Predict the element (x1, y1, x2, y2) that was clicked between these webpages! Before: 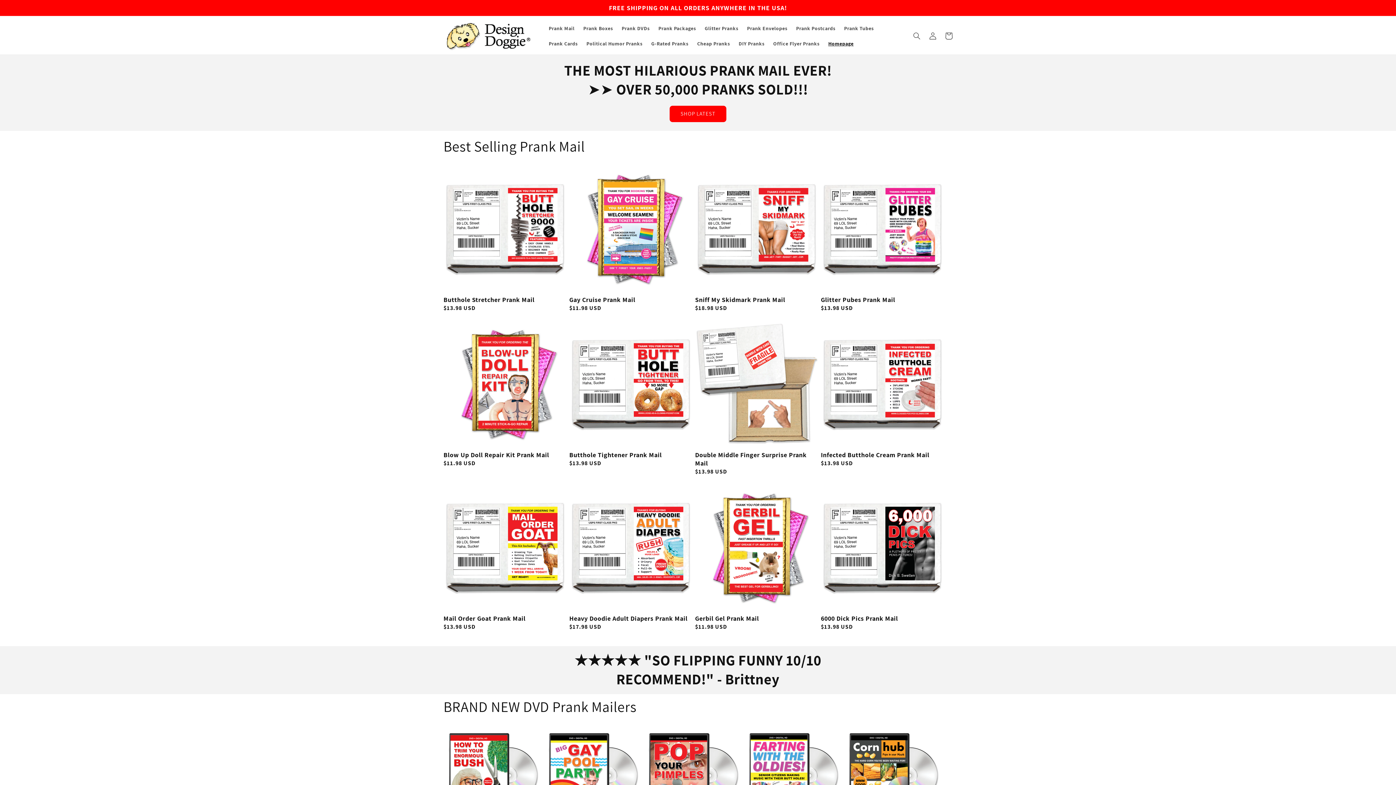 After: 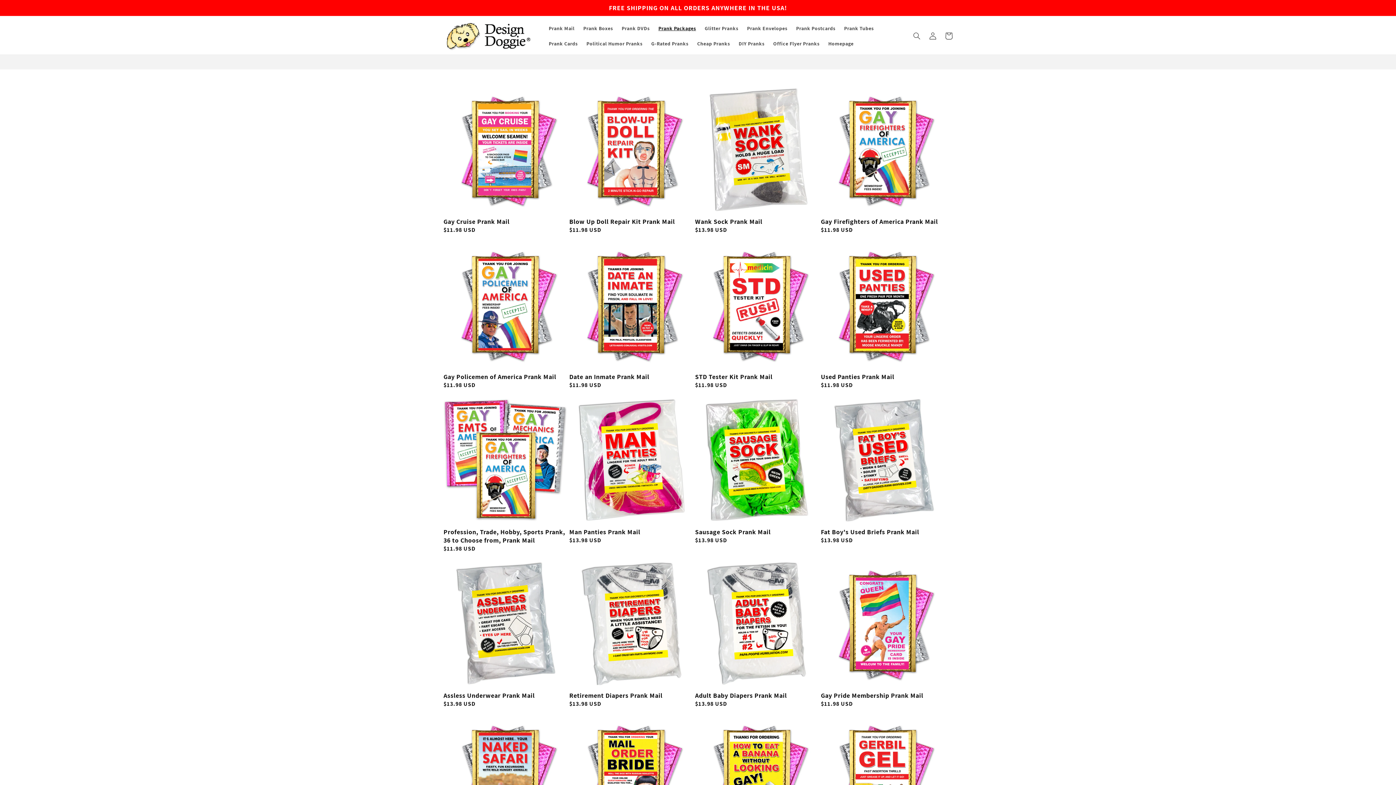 Action: label: Prank Packages bbox: (654, 20, 700, 35)